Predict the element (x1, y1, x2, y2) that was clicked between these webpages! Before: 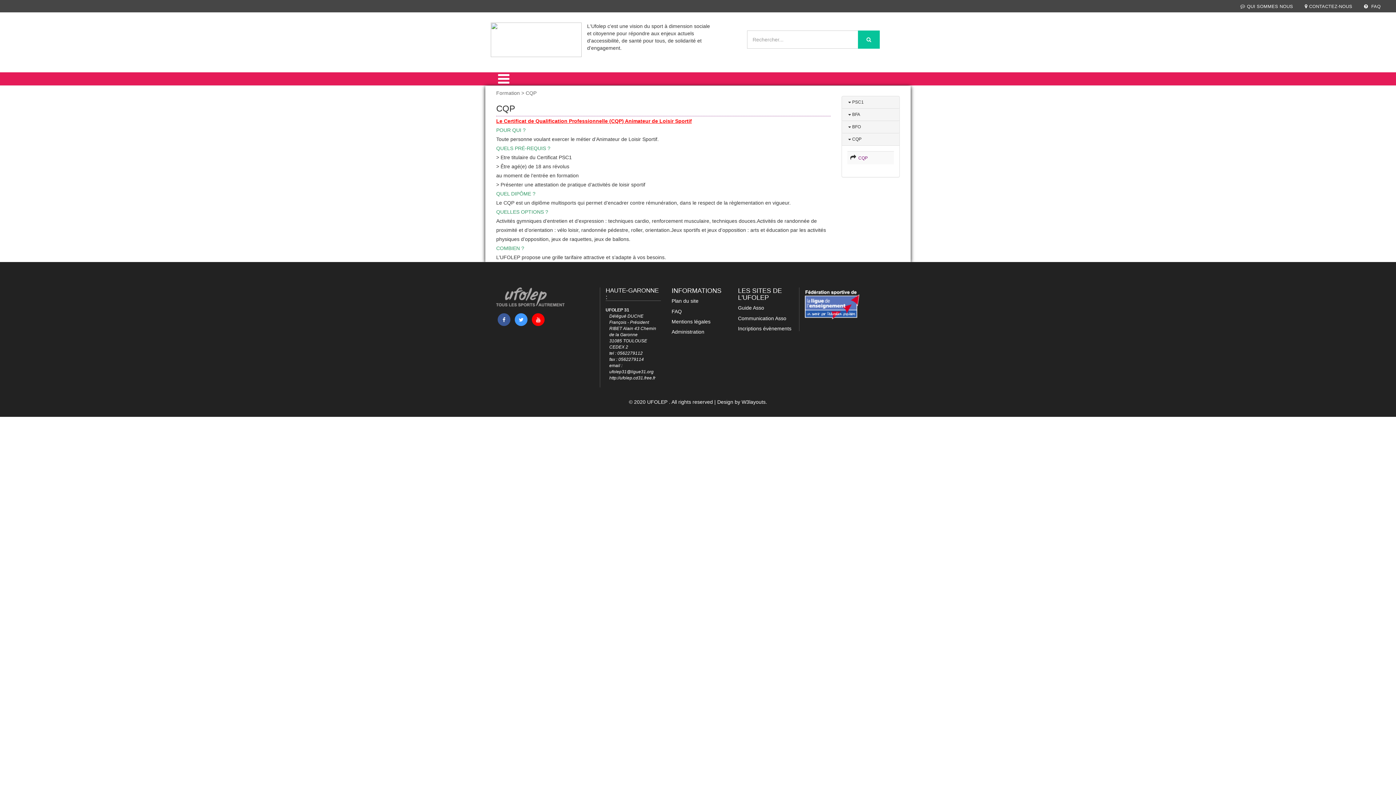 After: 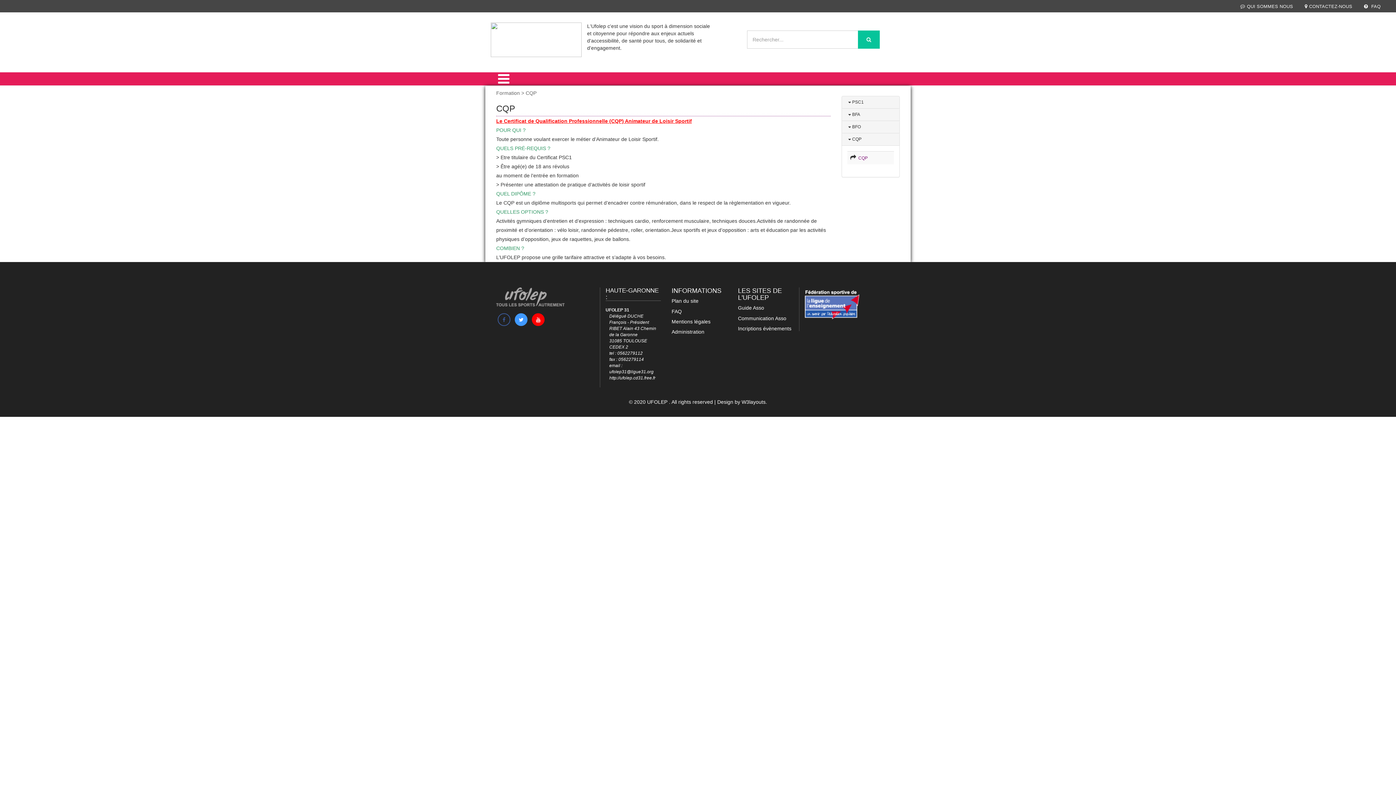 Action: bbox: (497, 313, 510, 326)